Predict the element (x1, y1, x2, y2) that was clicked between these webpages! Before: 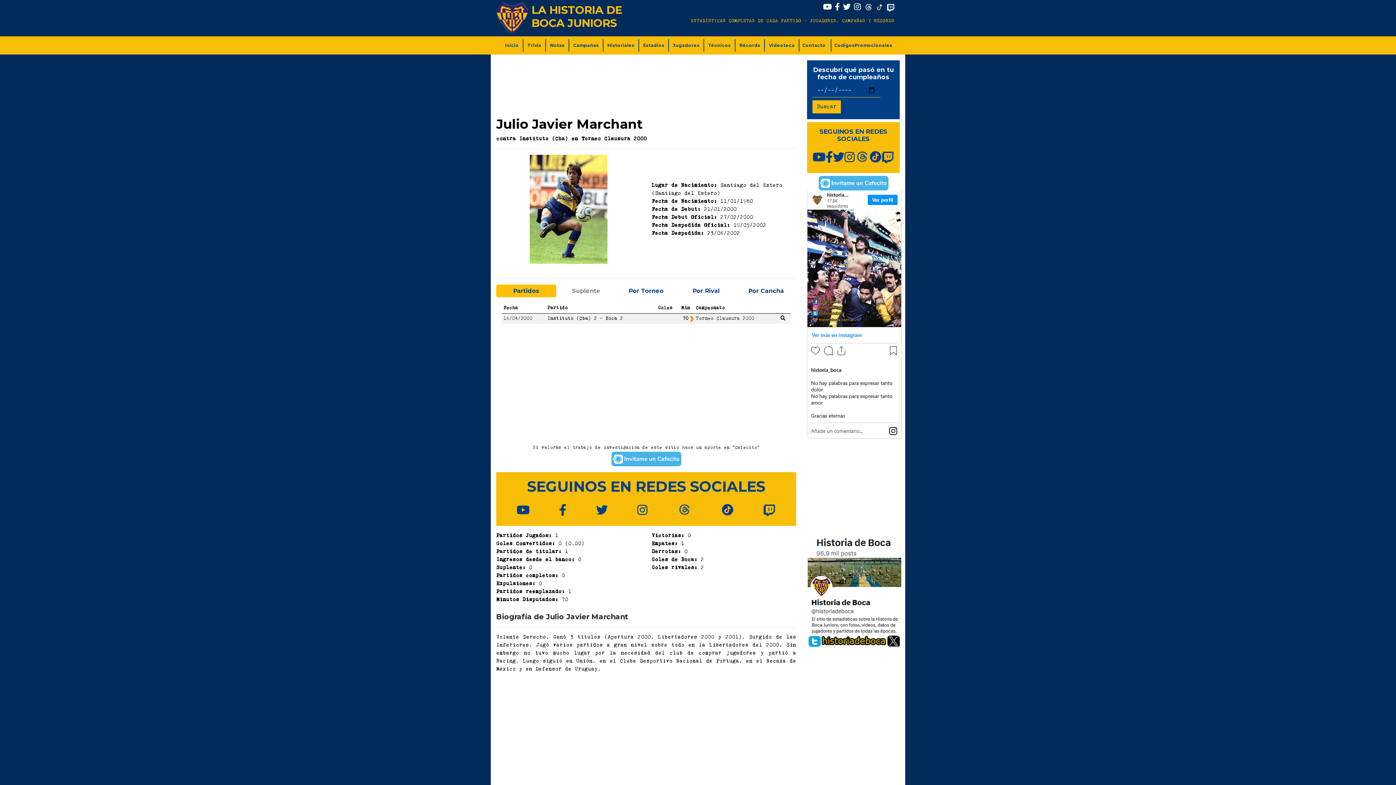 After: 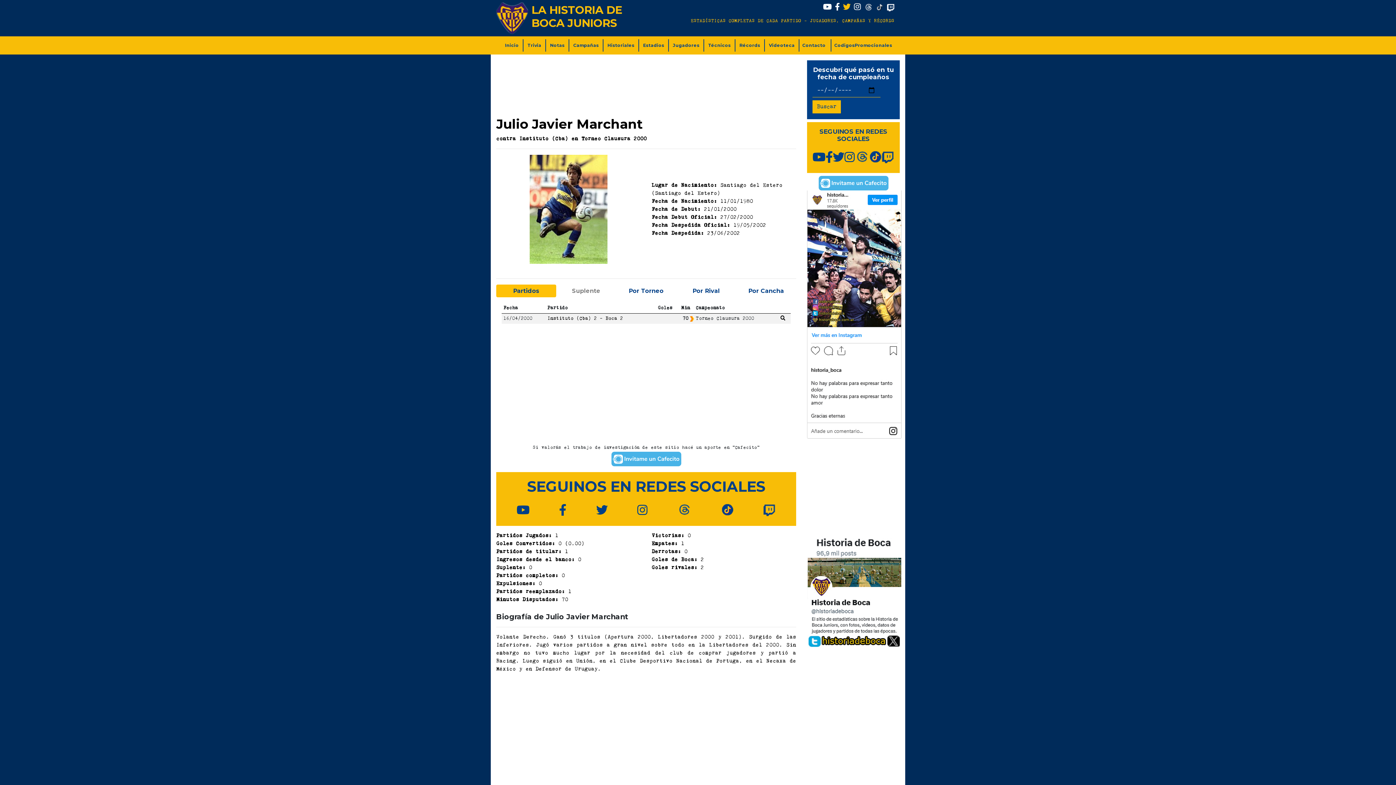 Action: bbox: (843, 4, 851, 10)